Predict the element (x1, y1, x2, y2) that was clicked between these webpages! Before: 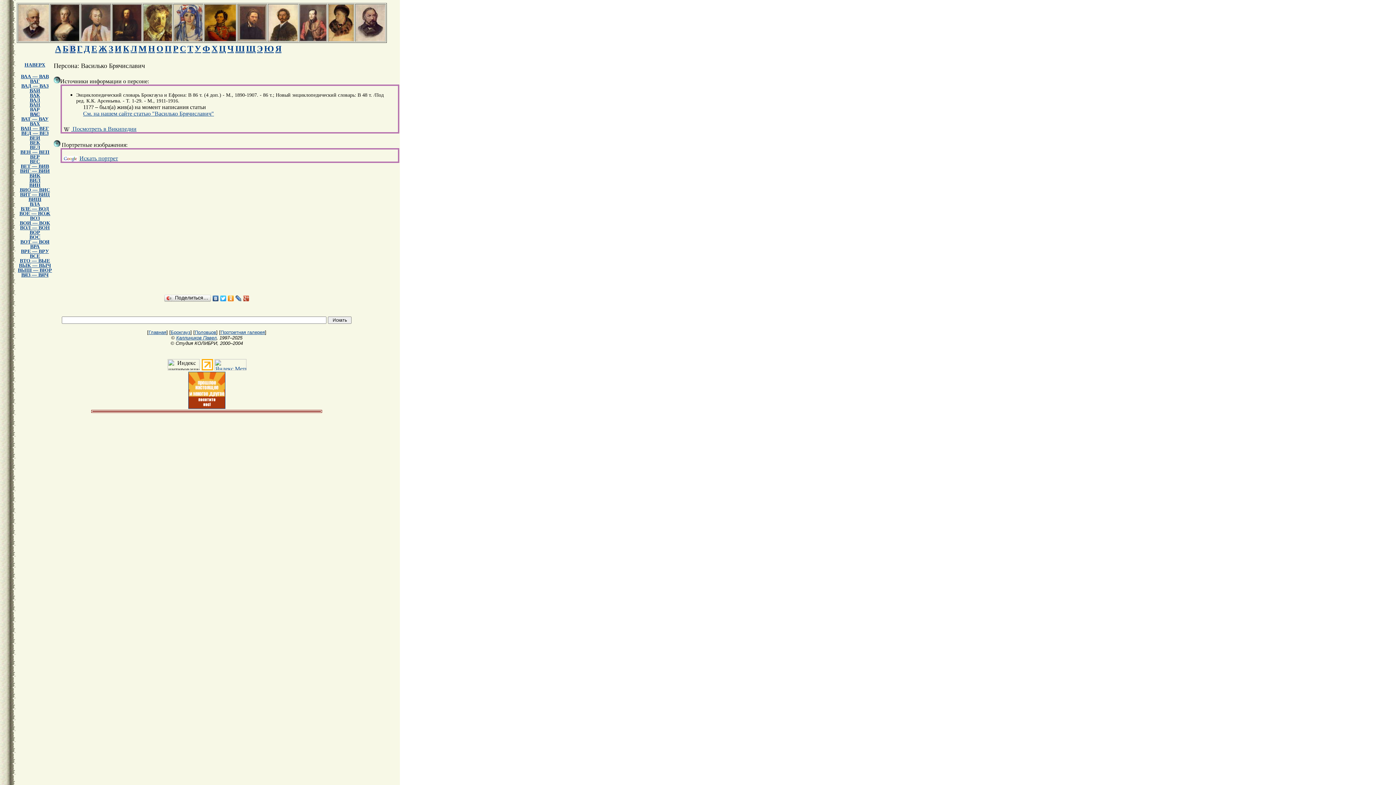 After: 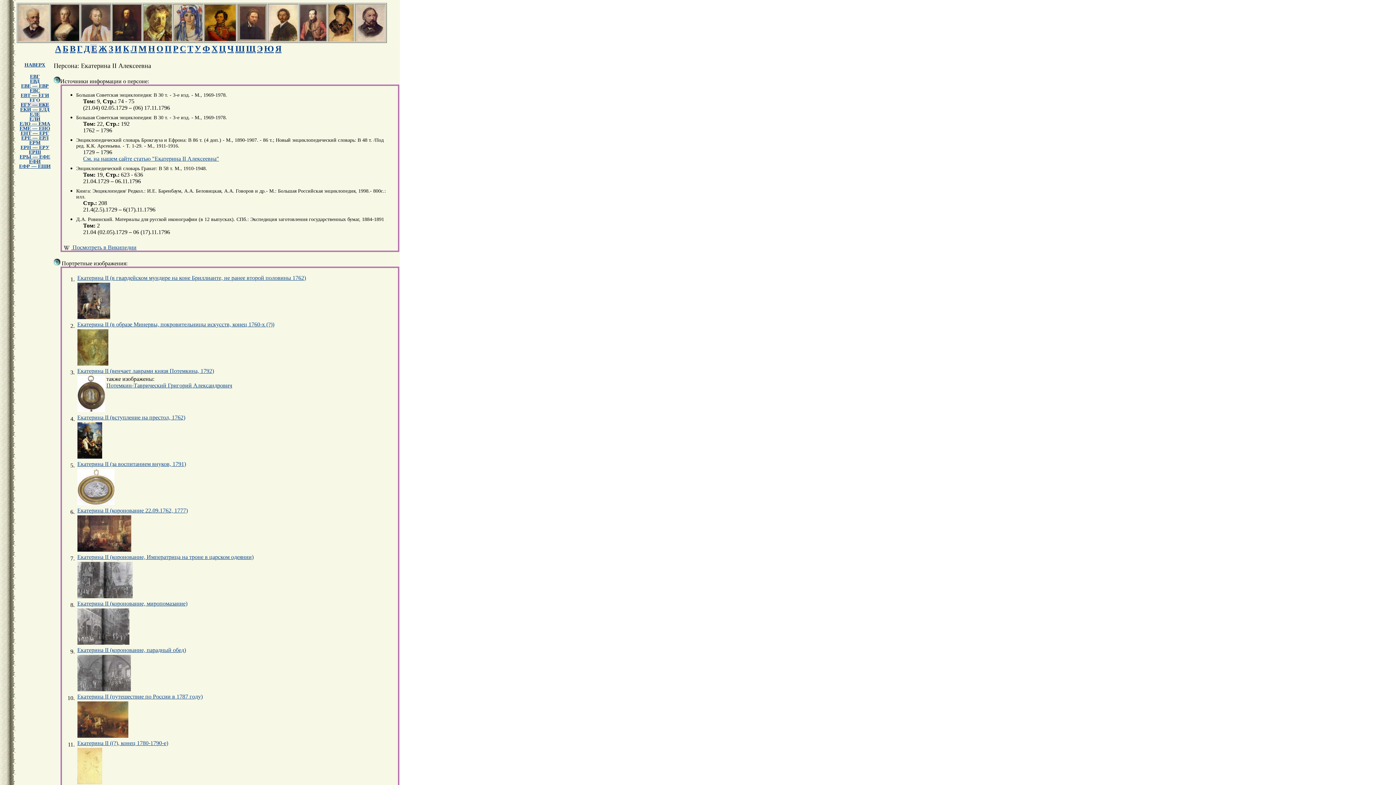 Action: bbox: (50, 36, 79, 42)